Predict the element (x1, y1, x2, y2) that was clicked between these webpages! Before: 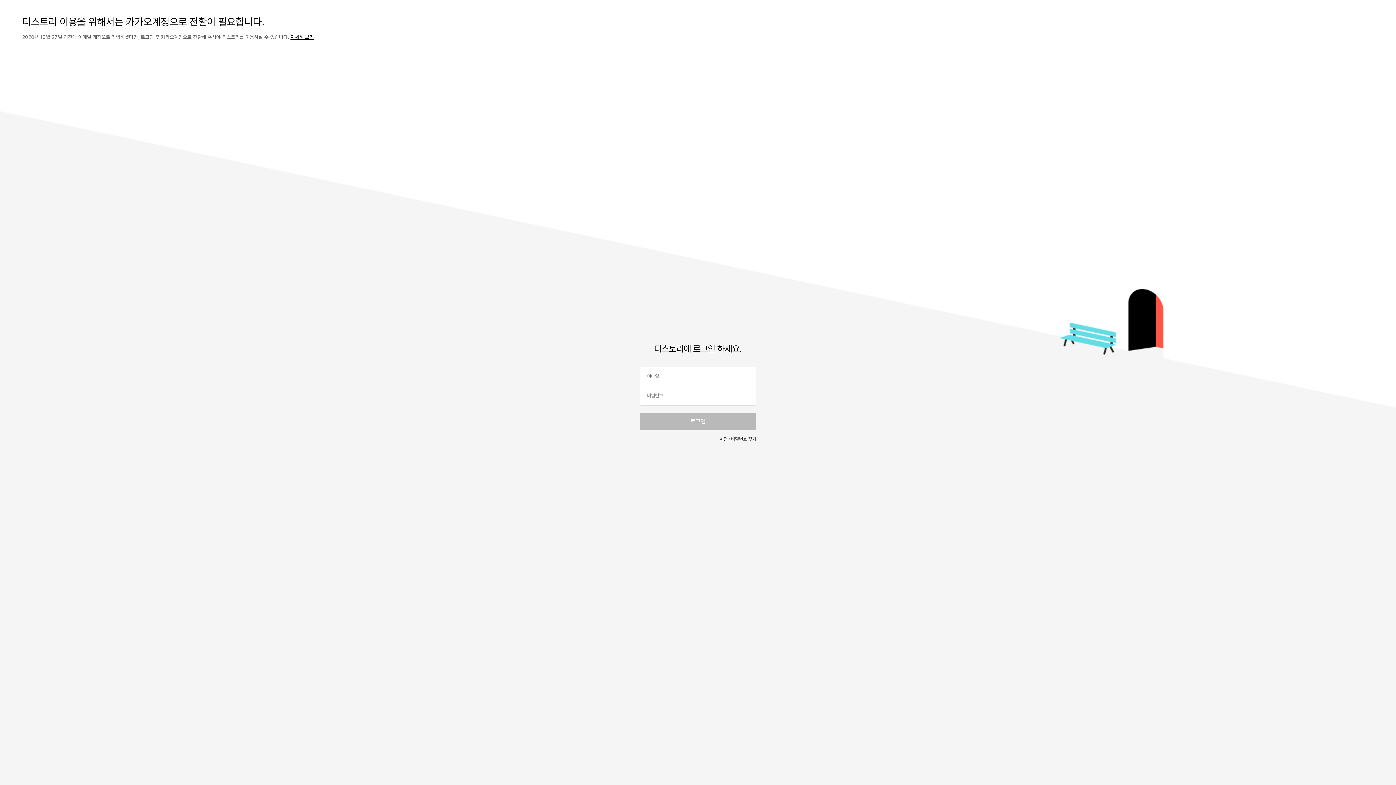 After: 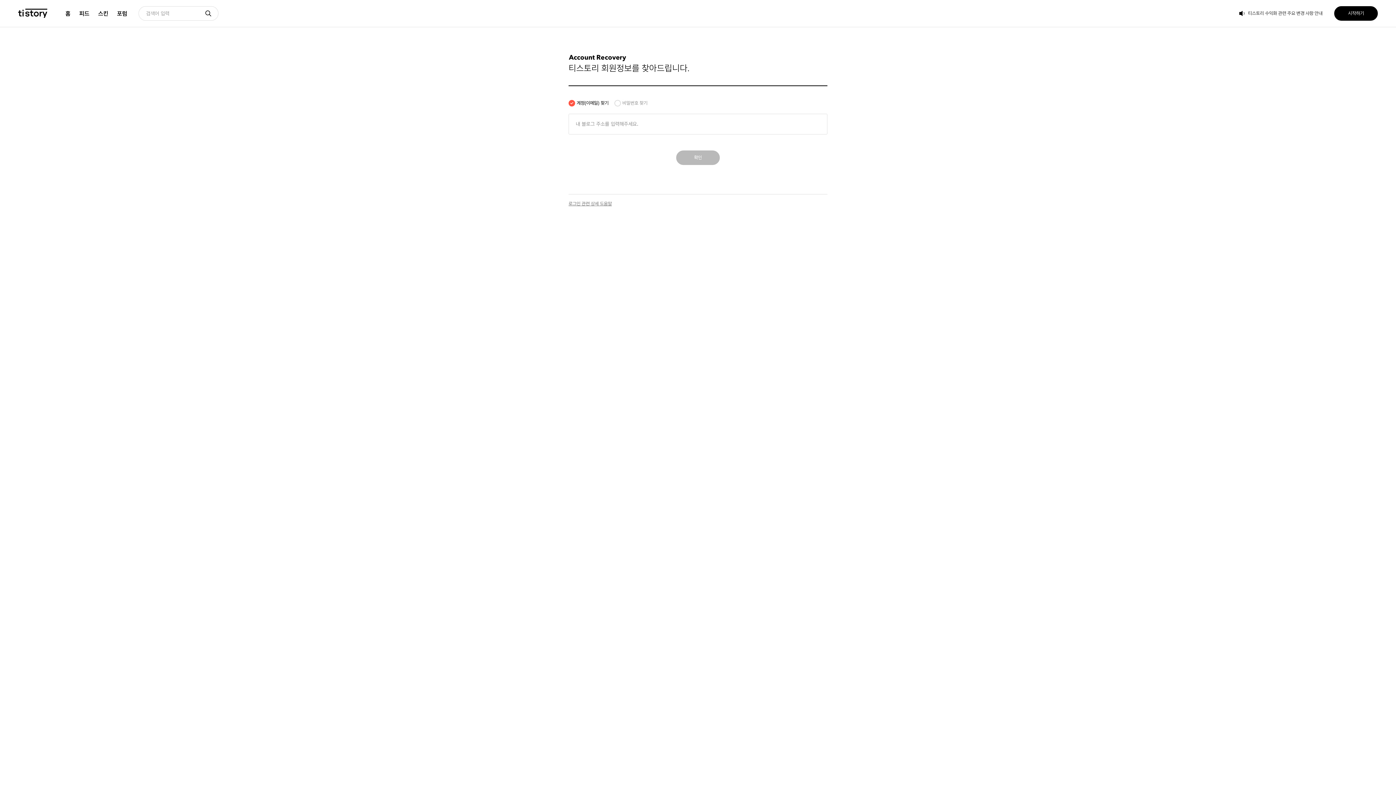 Action: bbox: (719, 436, 728, 442) label: 계정 